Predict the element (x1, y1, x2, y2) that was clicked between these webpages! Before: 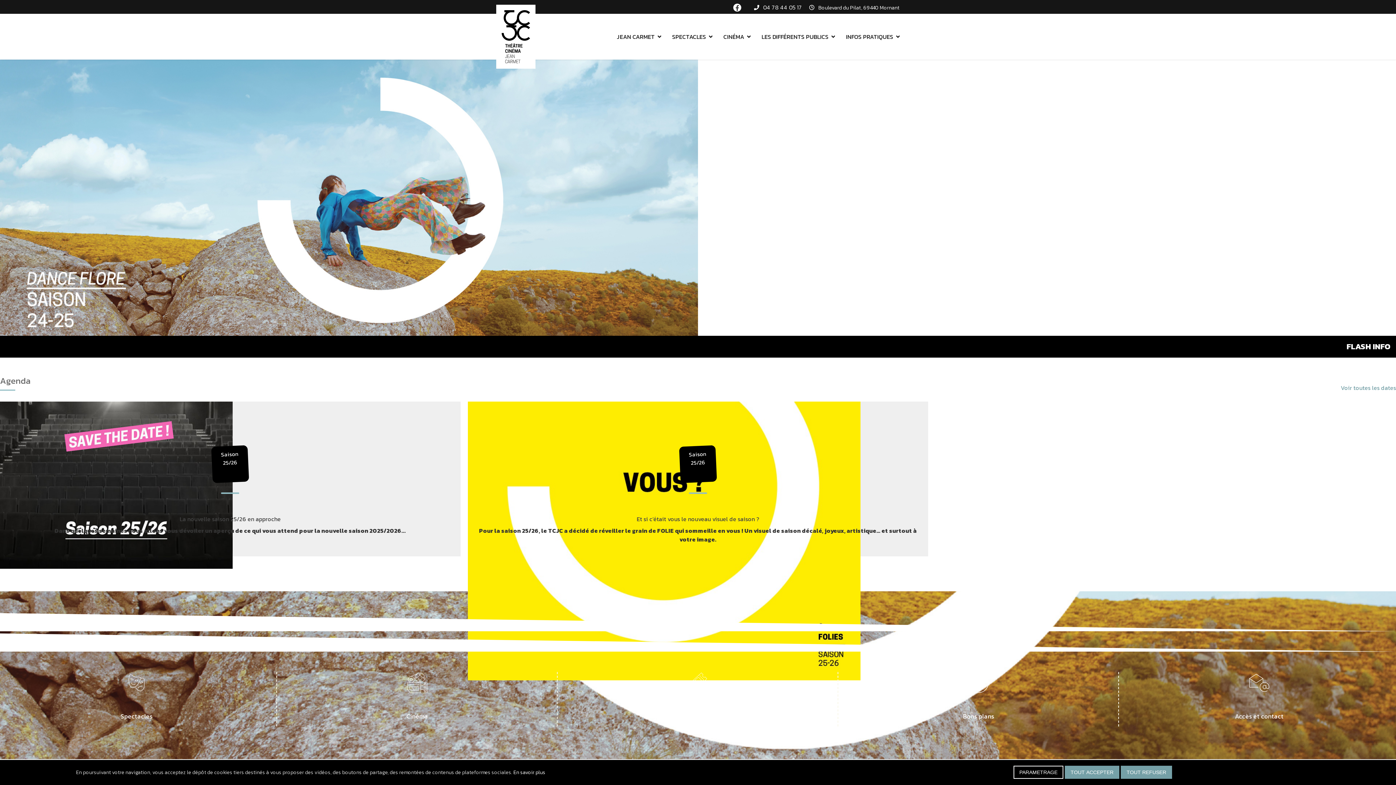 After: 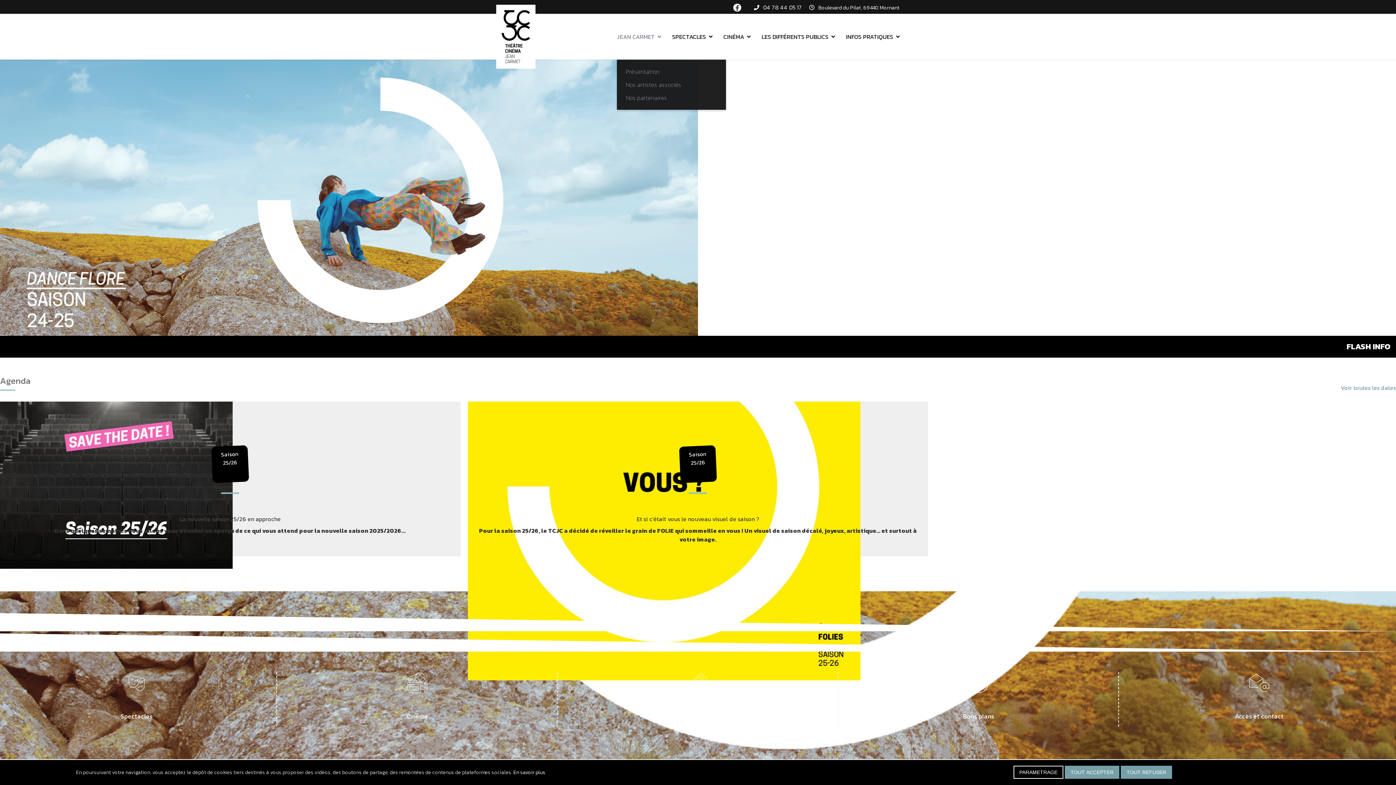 Action: bbox: (611, 13, 666, 59) label: JEAN CARMET